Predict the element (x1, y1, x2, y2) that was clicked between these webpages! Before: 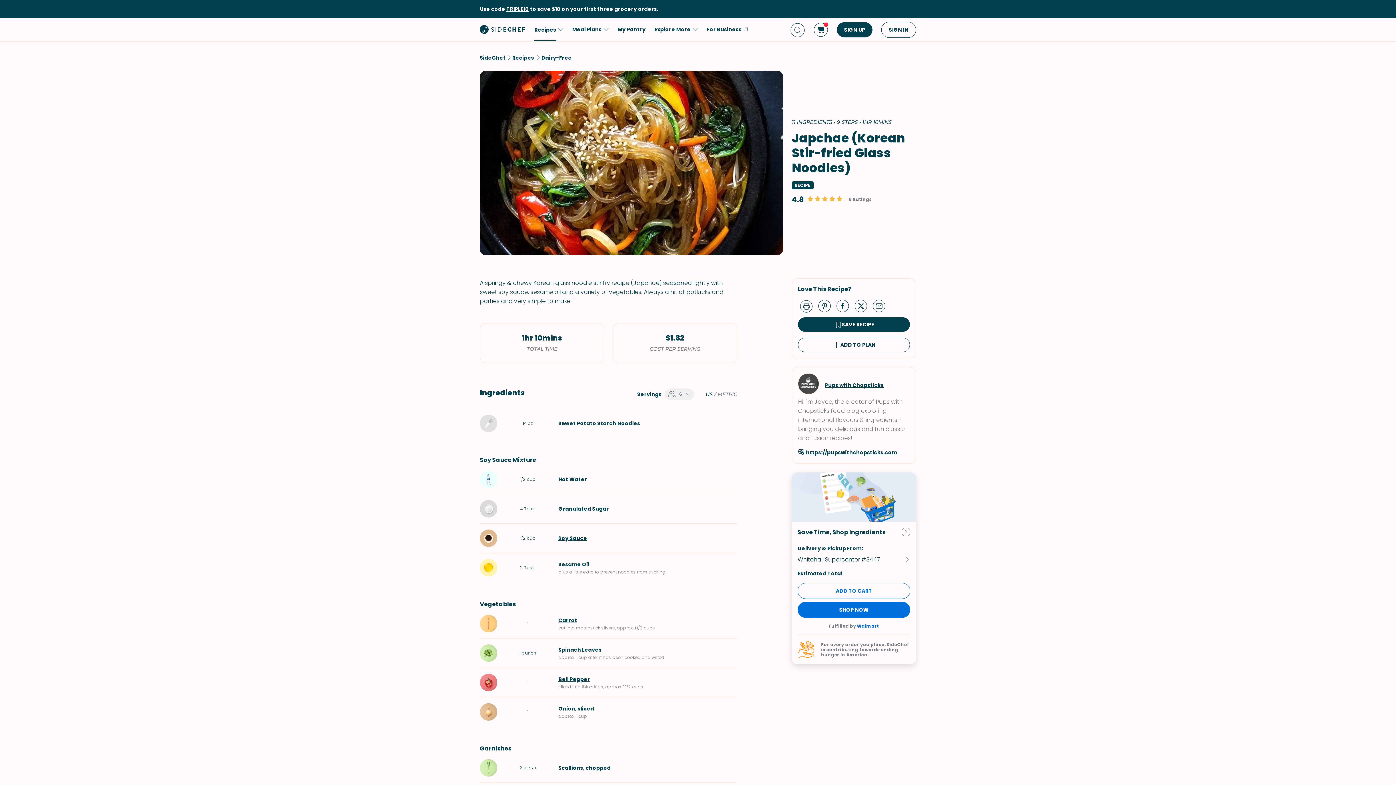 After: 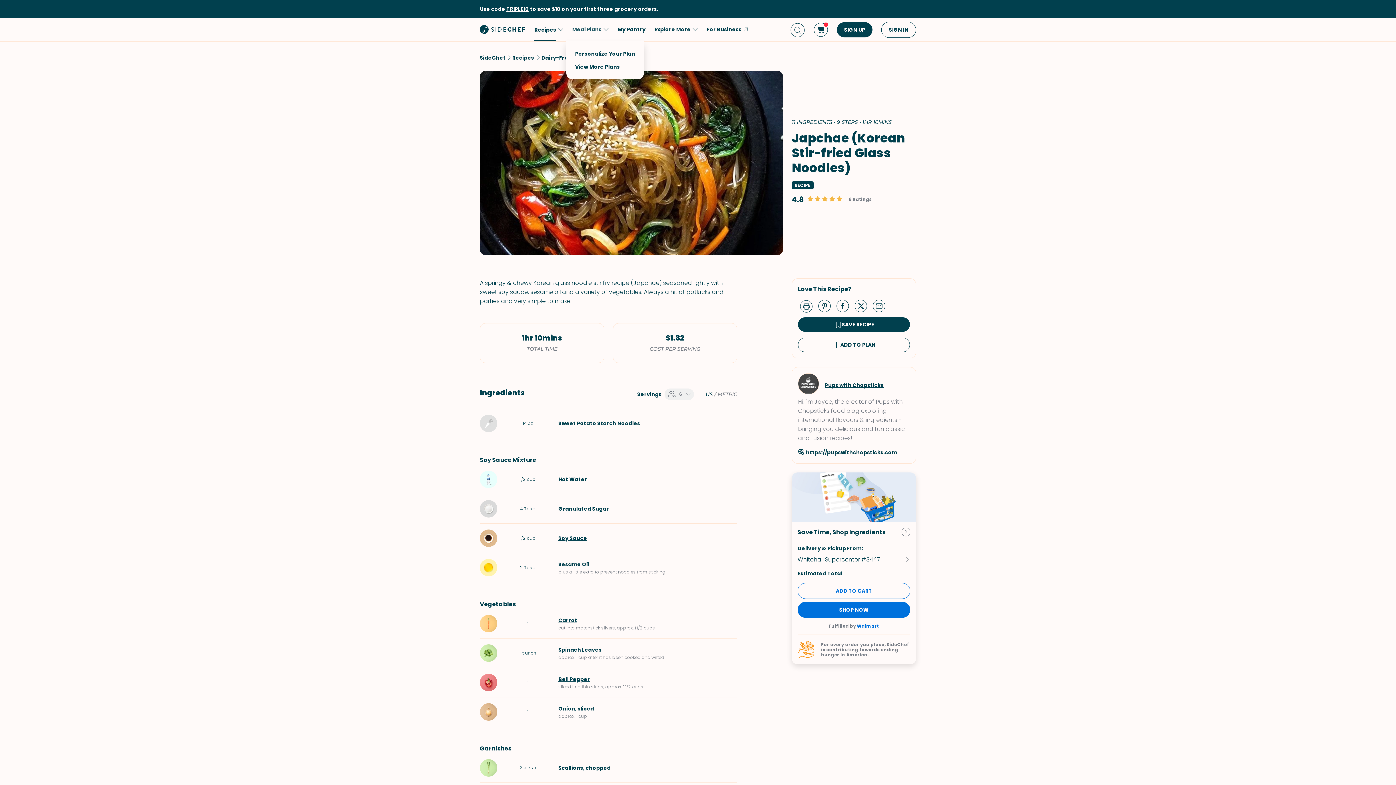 Action: bbox: (572, 18, 609, 41) label: Meal Plans